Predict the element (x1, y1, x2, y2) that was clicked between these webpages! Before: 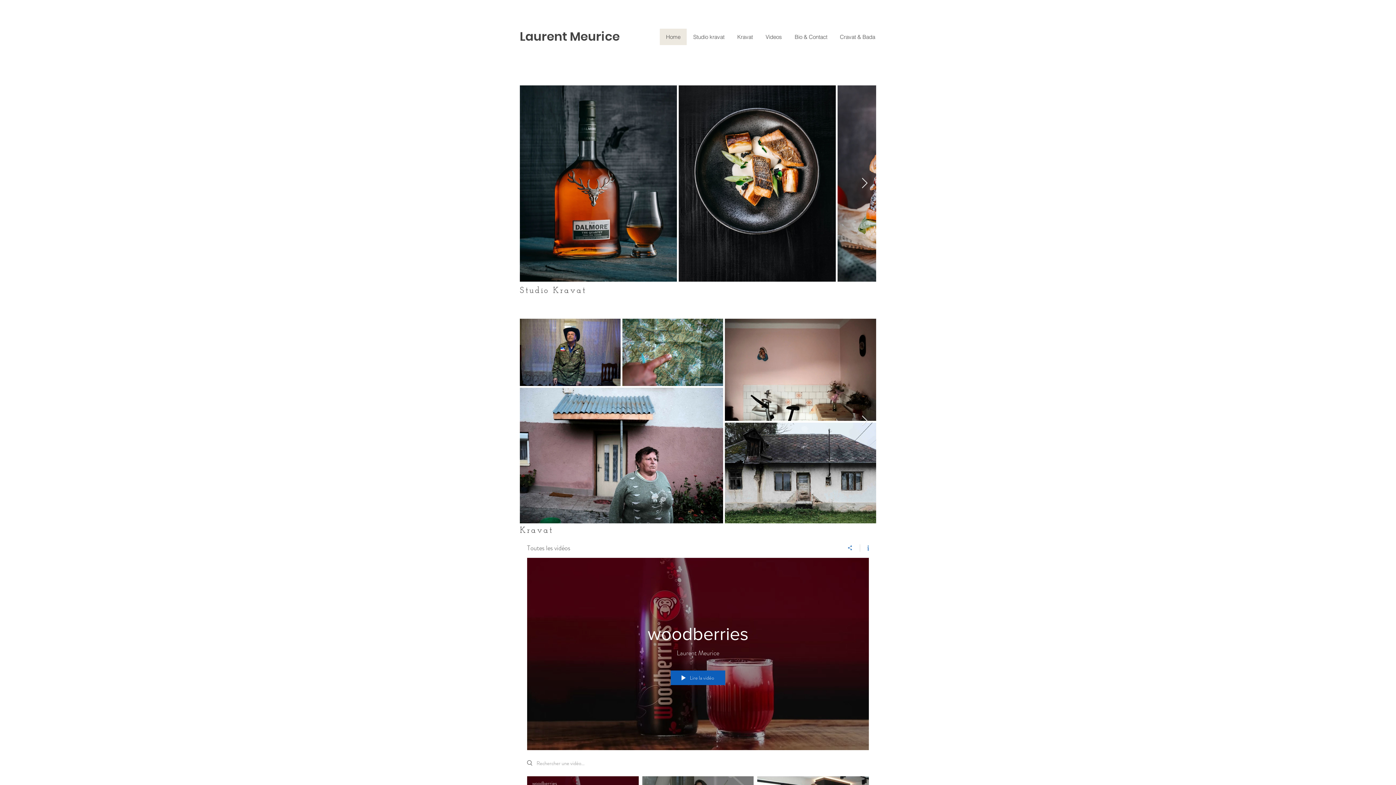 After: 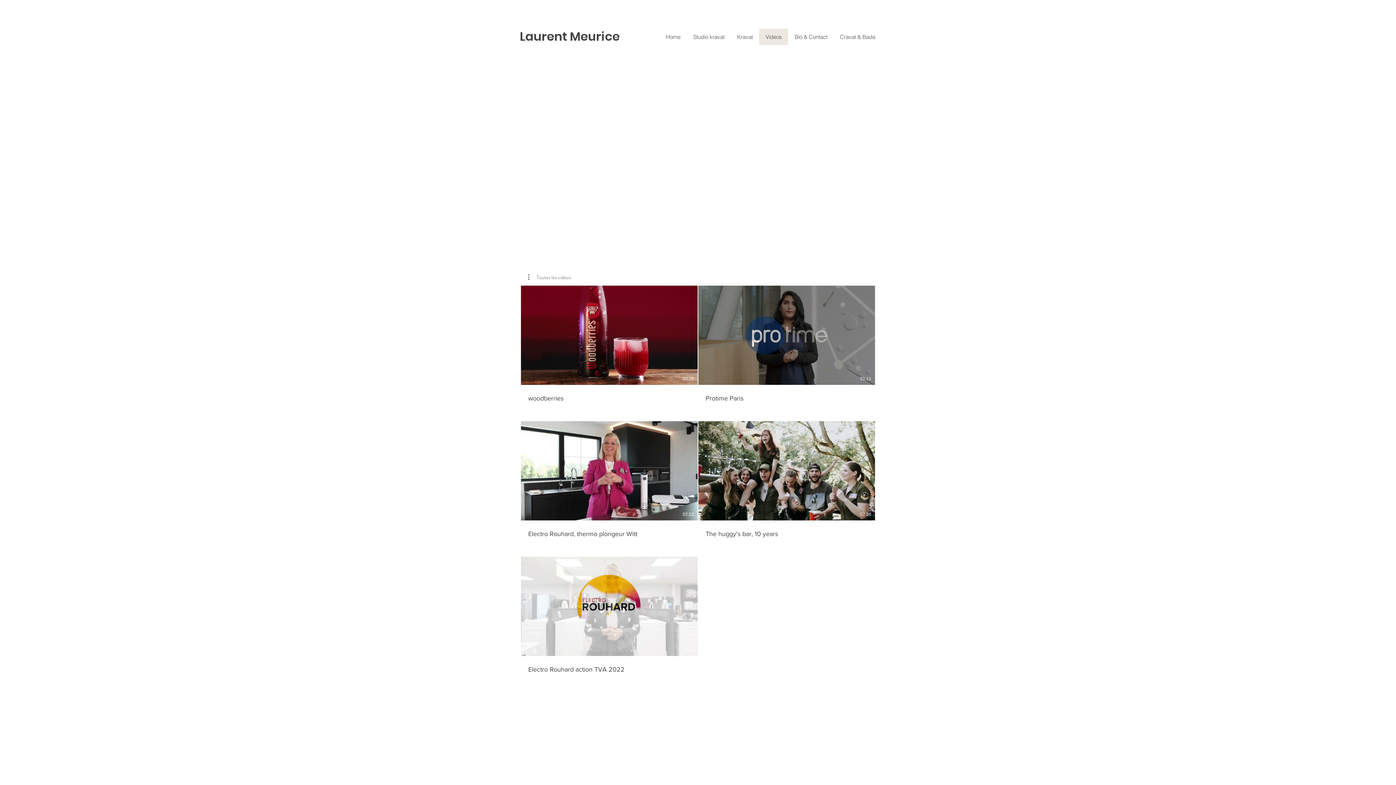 Action: label: Videos bbox: (759, 28, 788, 45)